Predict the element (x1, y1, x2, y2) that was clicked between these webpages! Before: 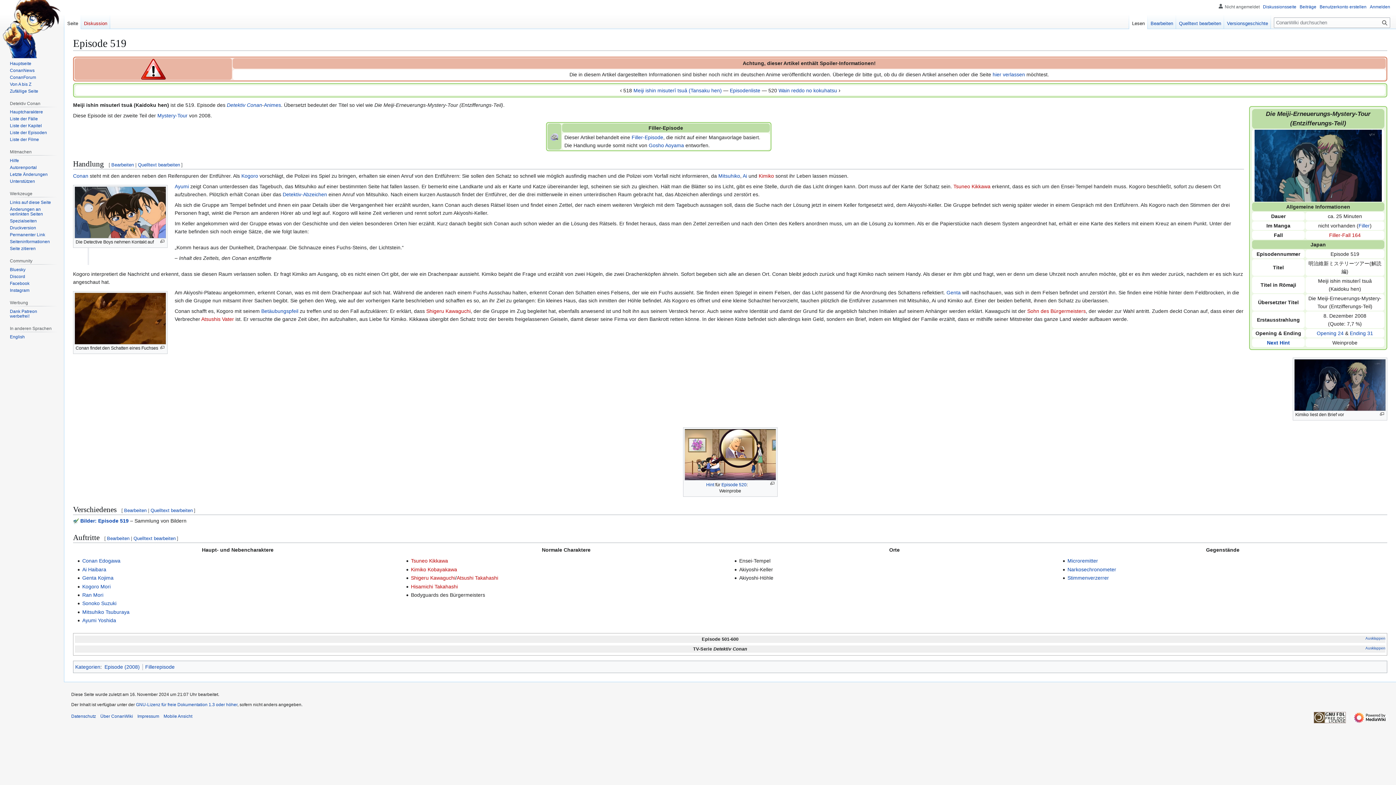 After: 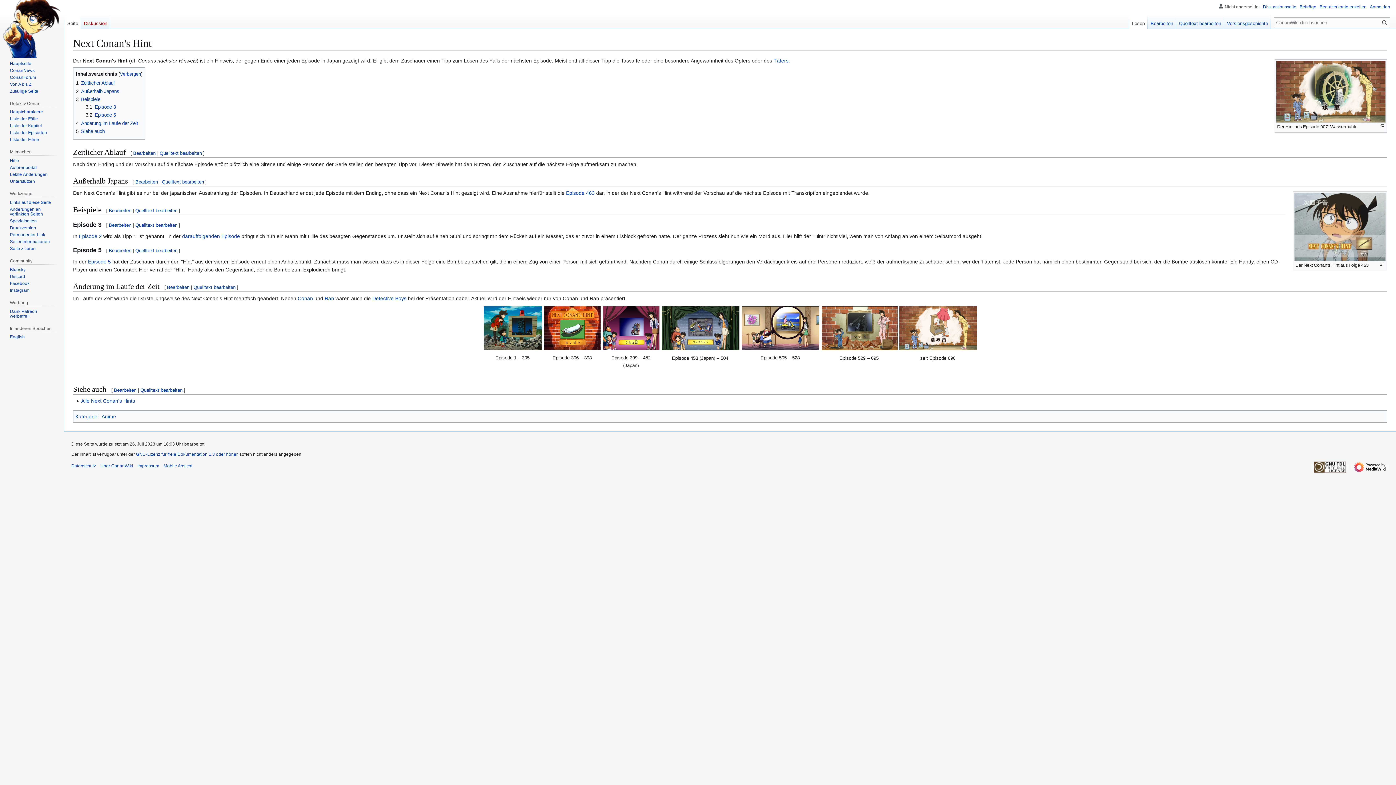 Action: label: Next Hint bbox: (1267, 340, 1290, 345)